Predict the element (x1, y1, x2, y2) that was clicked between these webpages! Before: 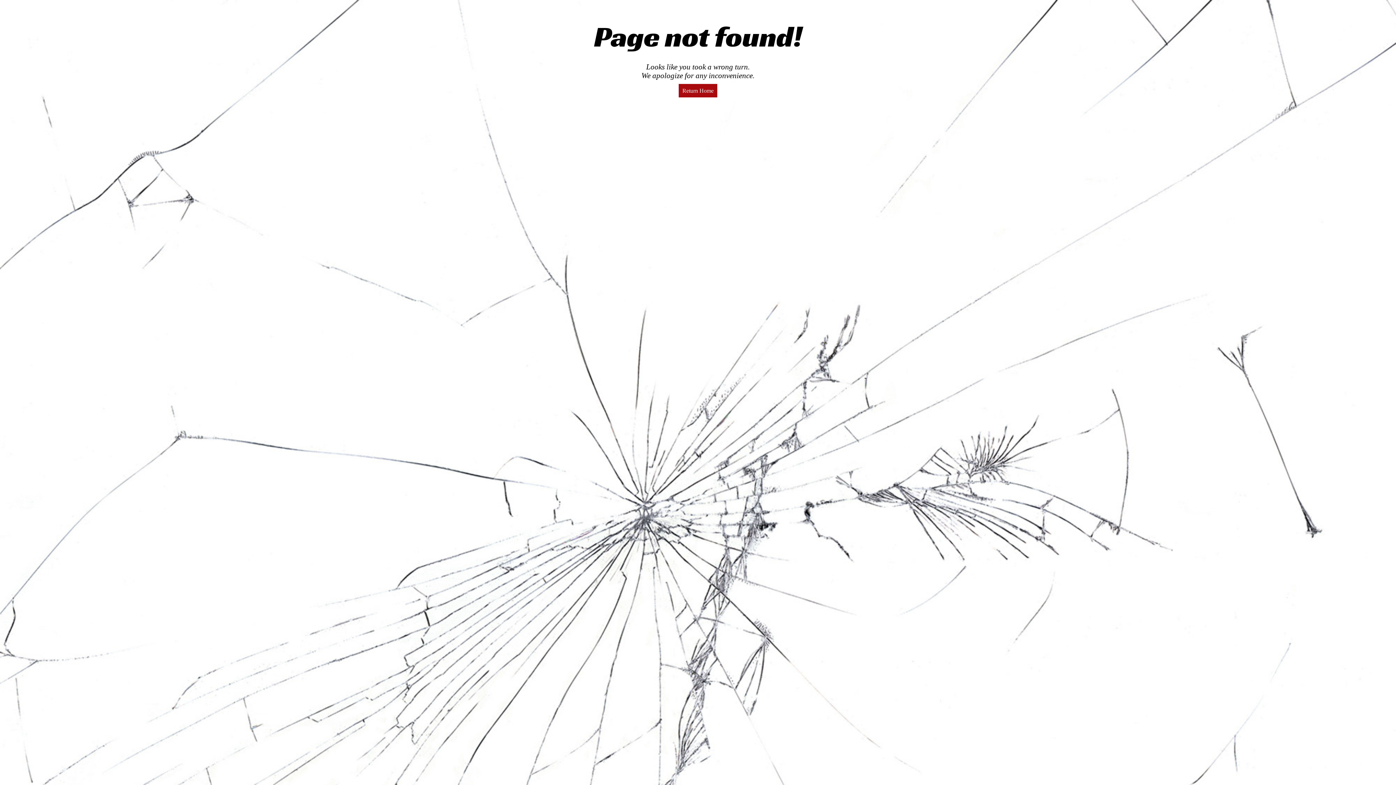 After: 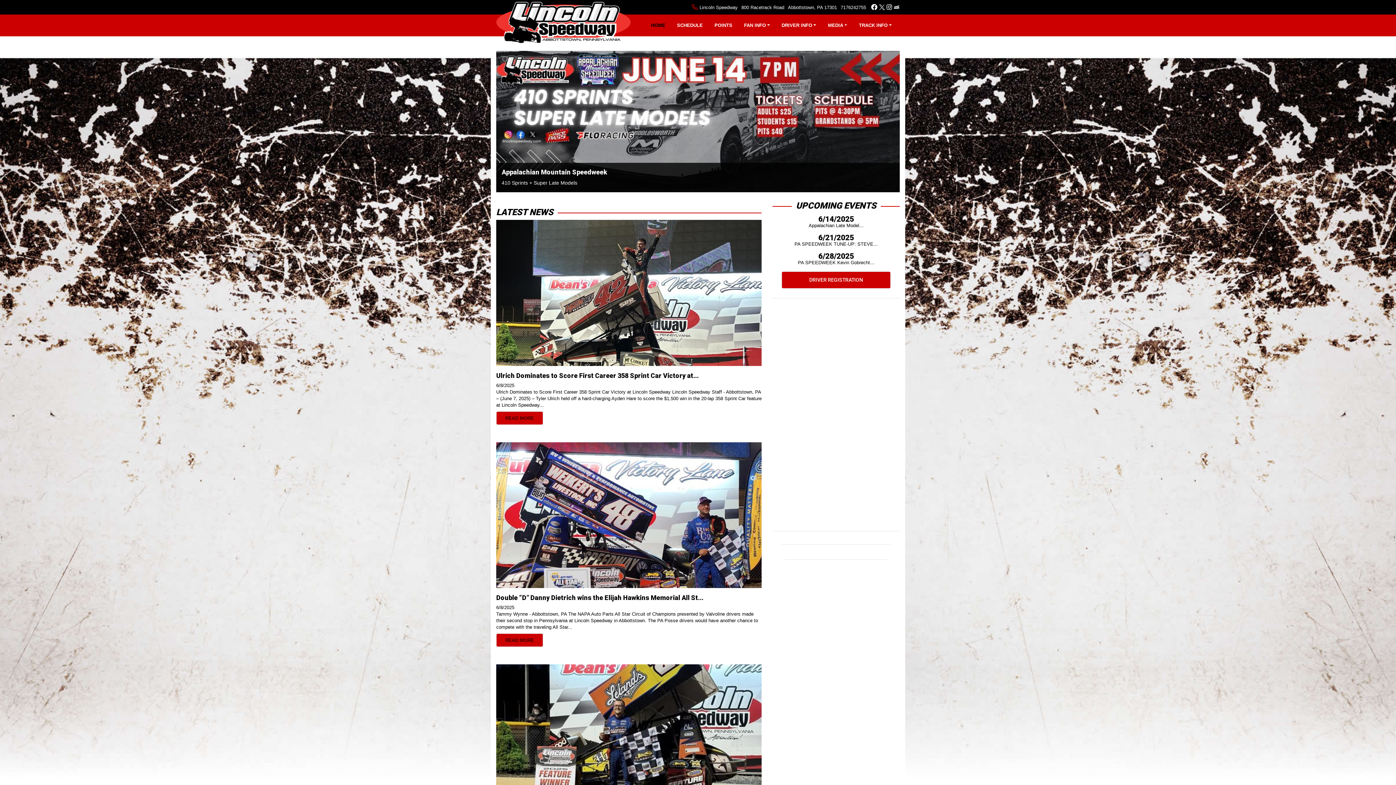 Action: bbox: (678, 83, 717, 97) label: Return Home